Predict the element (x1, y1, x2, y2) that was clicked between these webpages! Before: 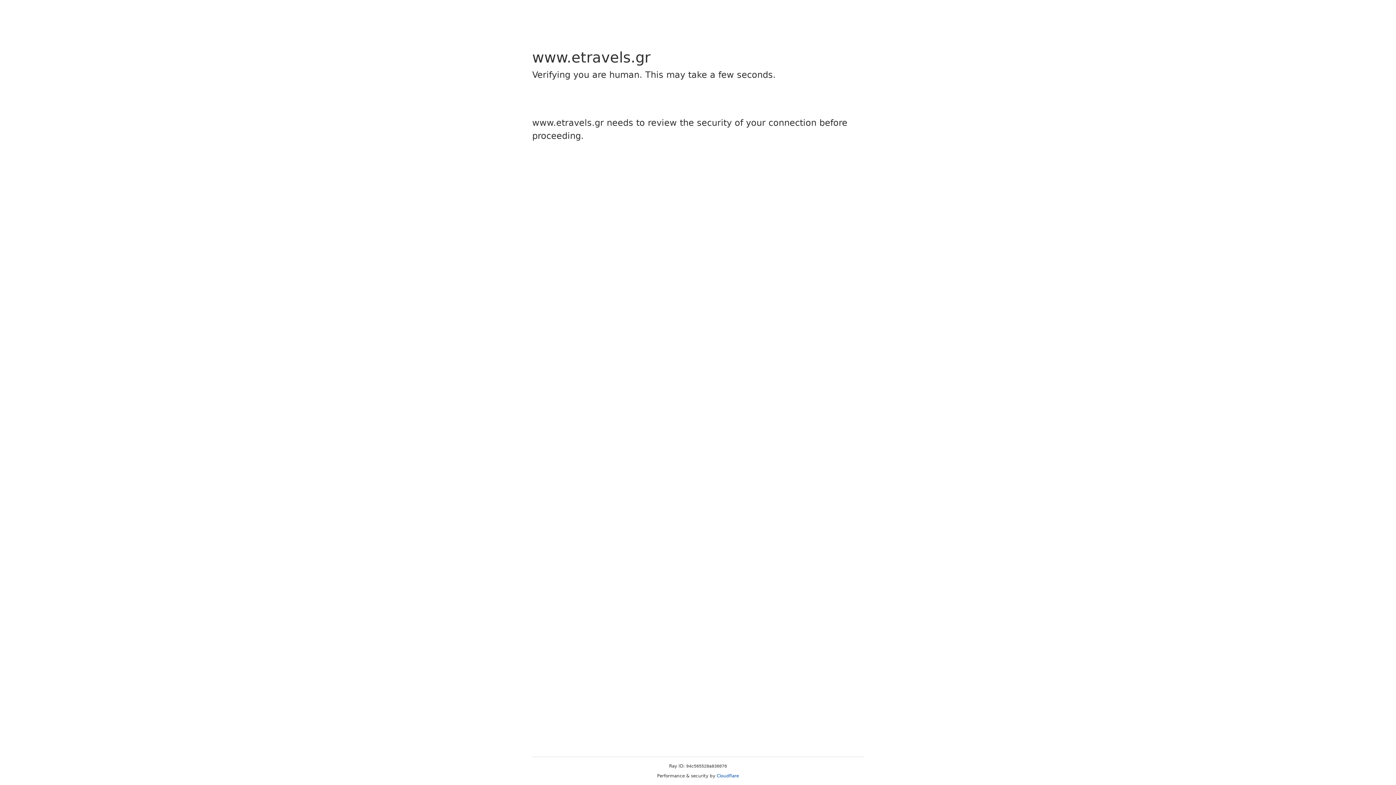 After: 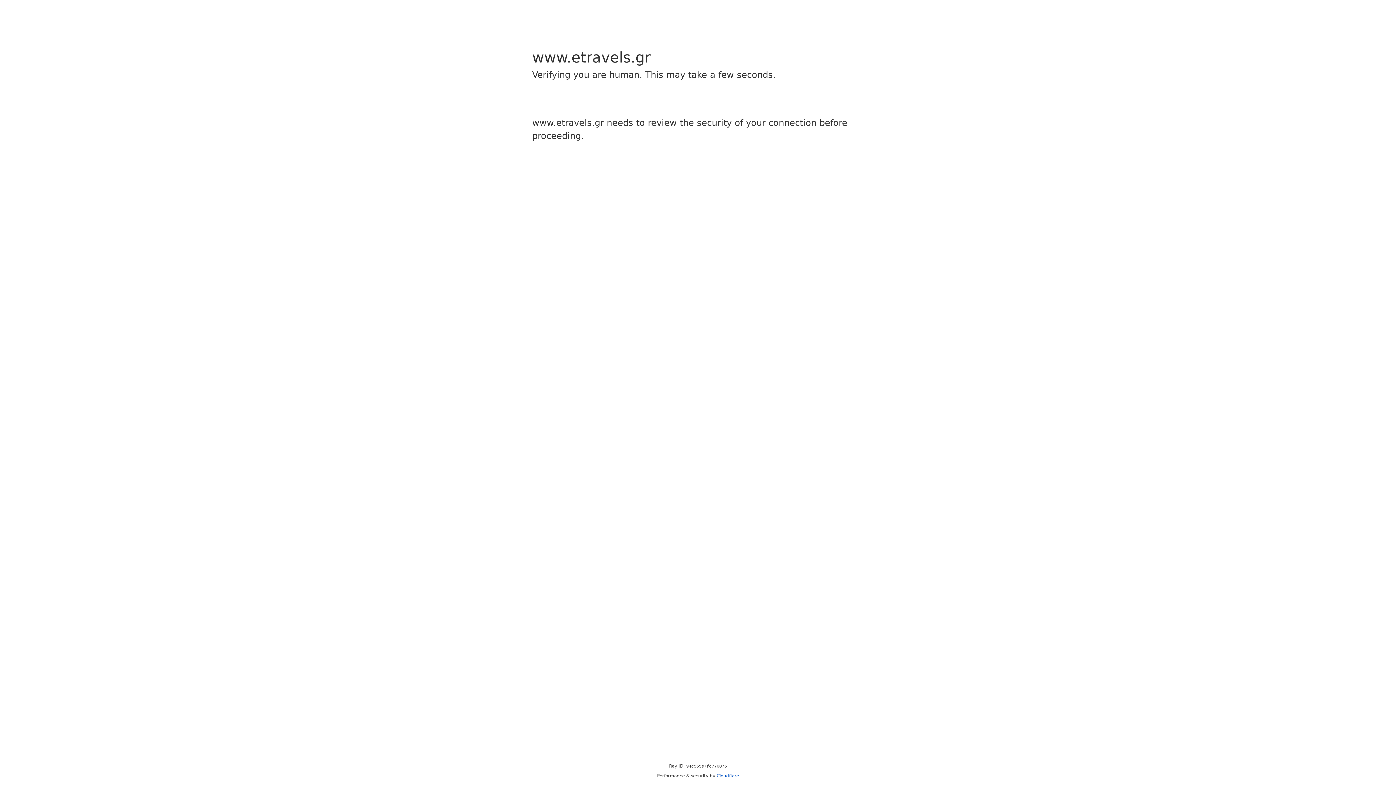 Action: label: Cloudflare bbox: (716, 773, 739, 778)